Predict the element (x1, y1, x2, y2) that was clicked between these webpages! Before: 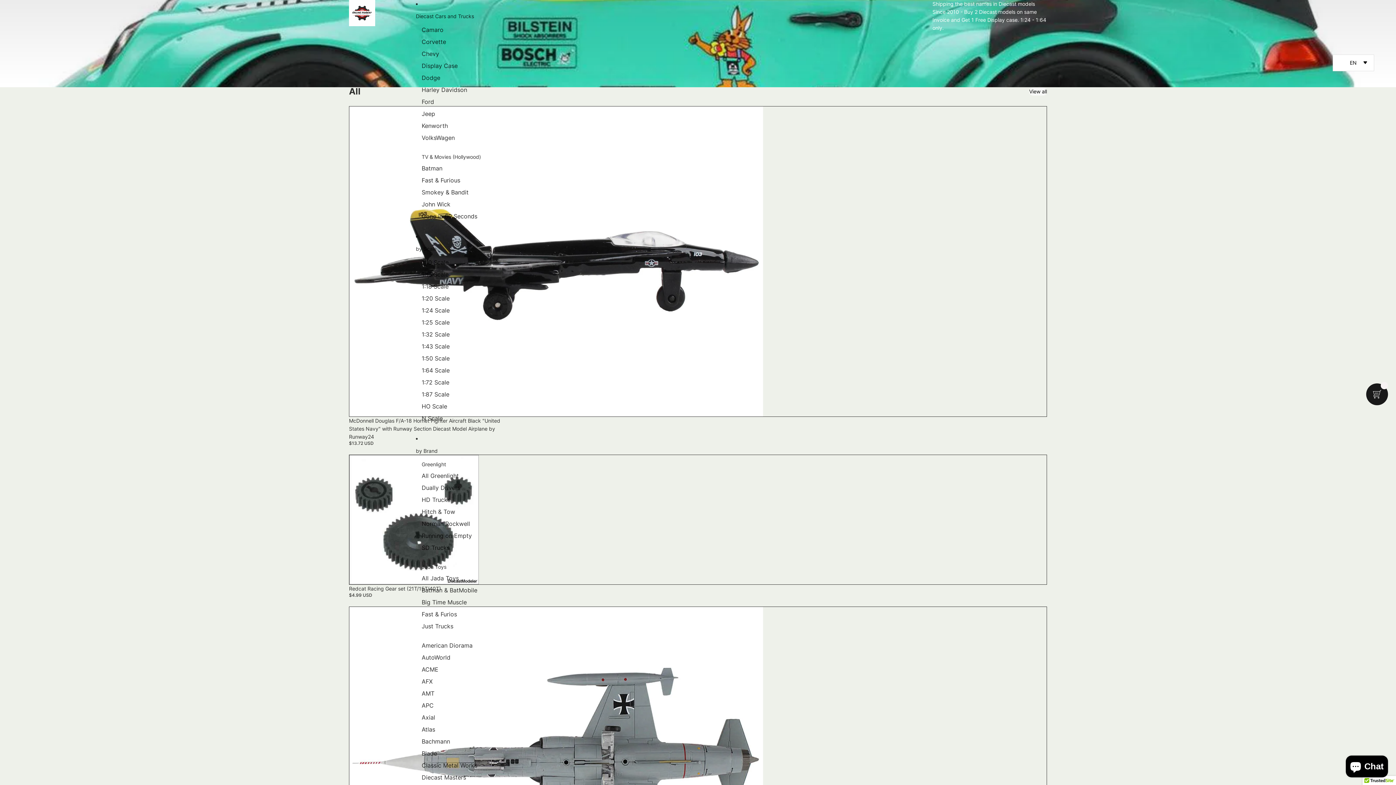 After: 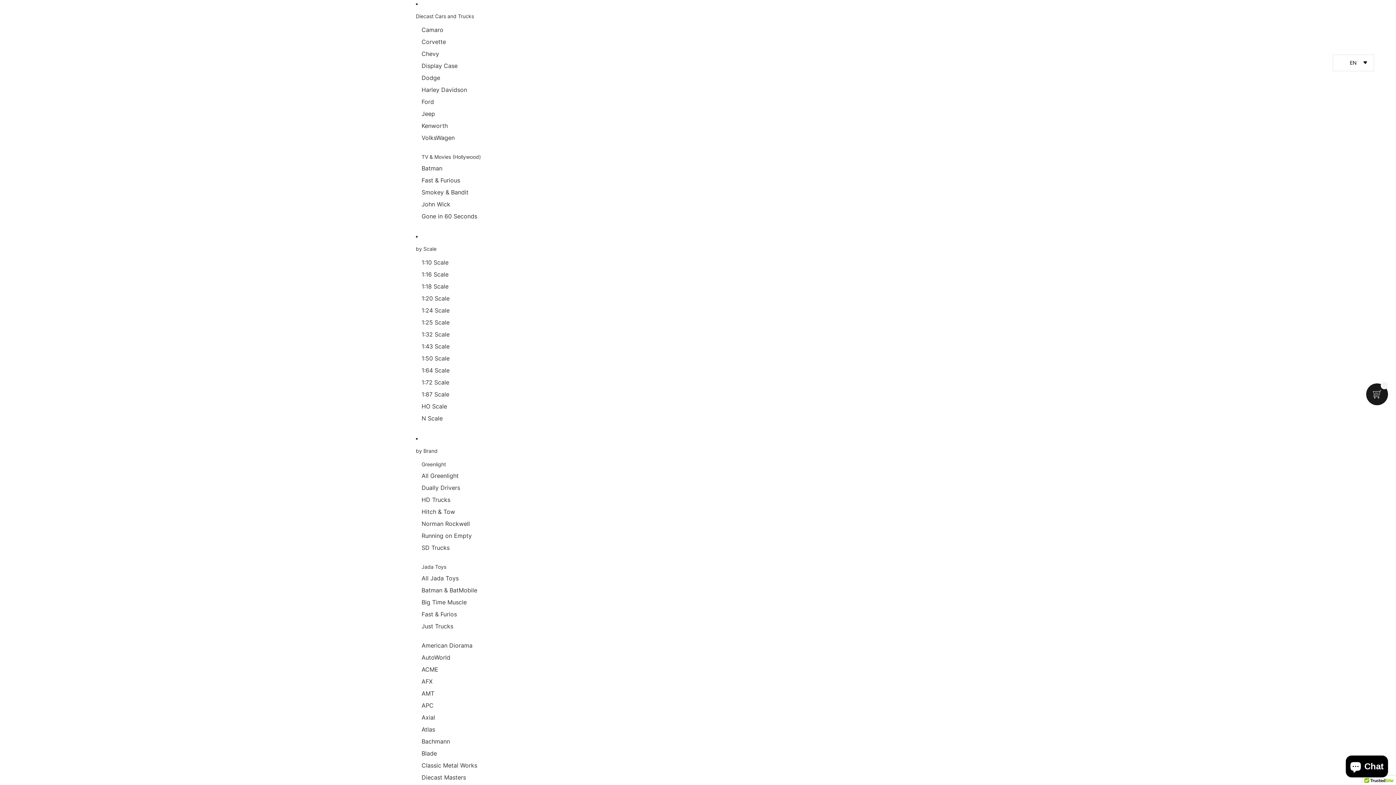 Action: label: 1:87 Scale bbox: (421, 388, 449, 400)